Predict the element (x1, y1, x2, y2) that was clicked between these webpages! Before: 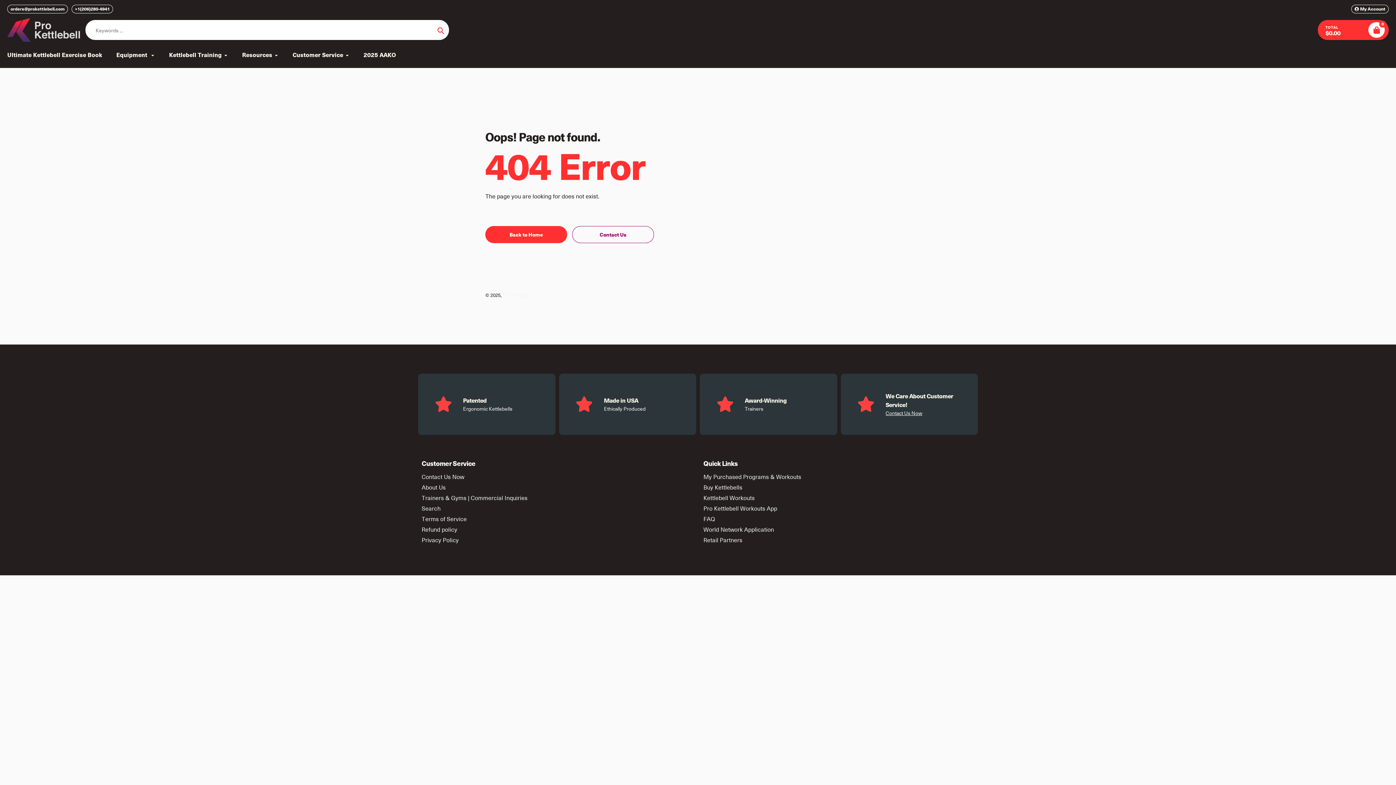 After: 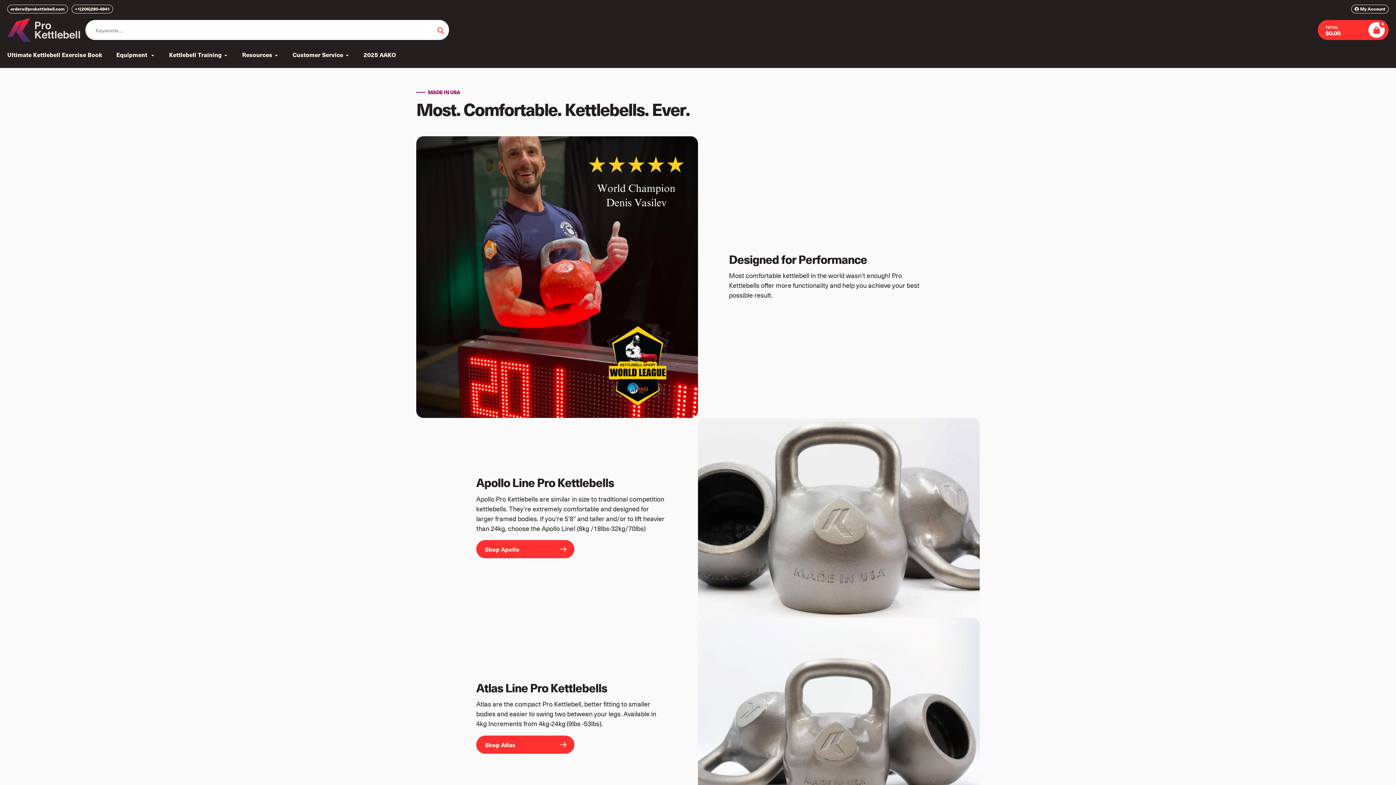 Action: bbox: (116, 50, 154, 58) label: Equipment 